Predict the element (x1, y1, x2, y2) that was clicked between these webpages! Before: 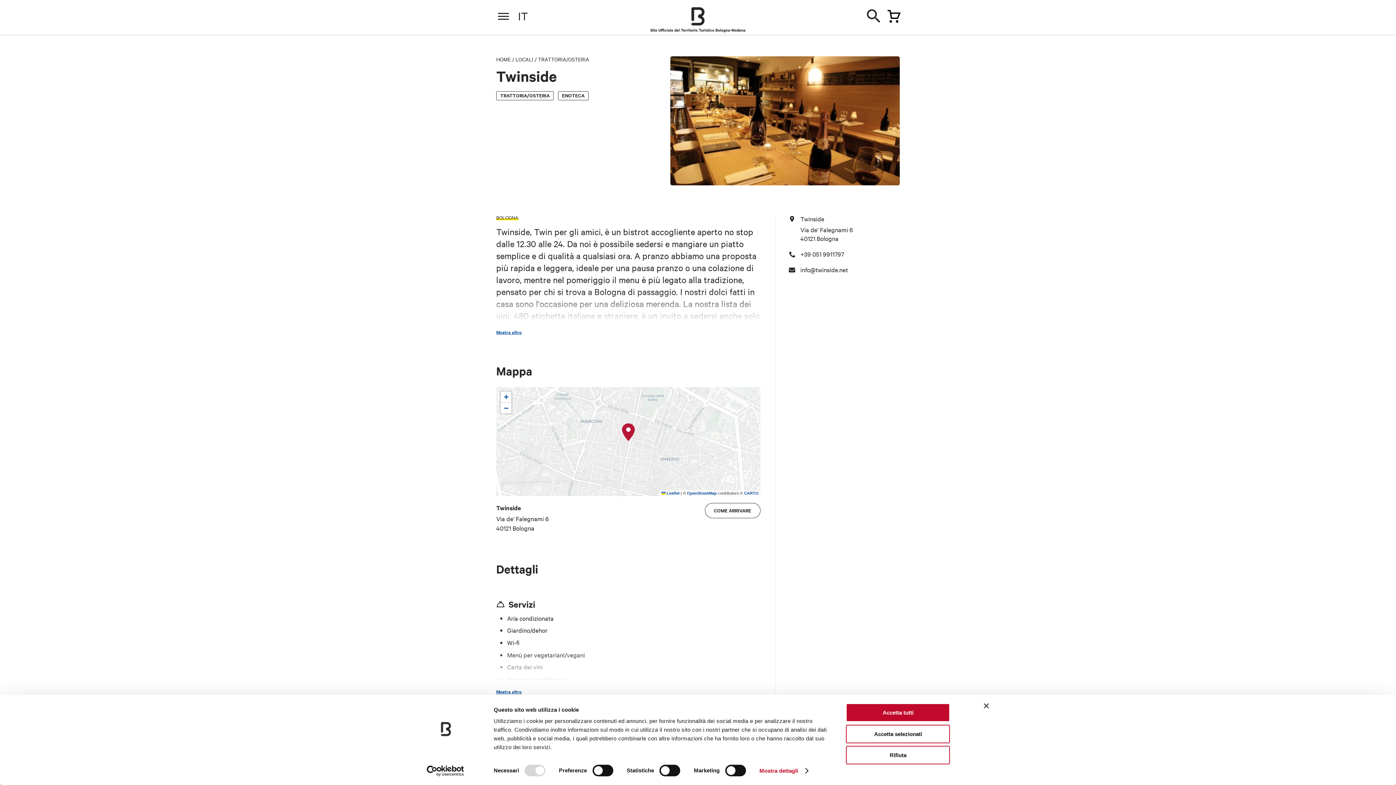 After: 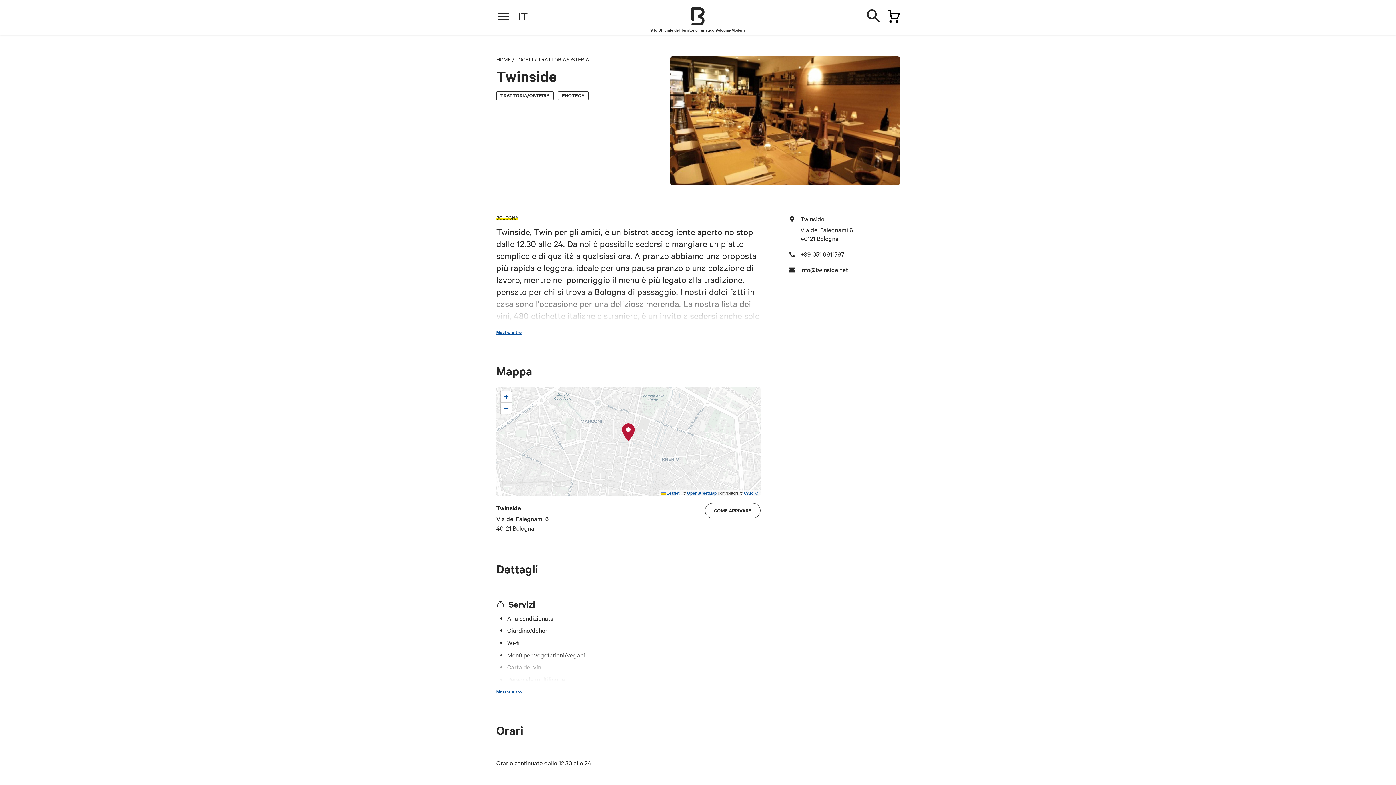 Action: bbox: (846, 725, 950, 743) label: Accetta selezionati